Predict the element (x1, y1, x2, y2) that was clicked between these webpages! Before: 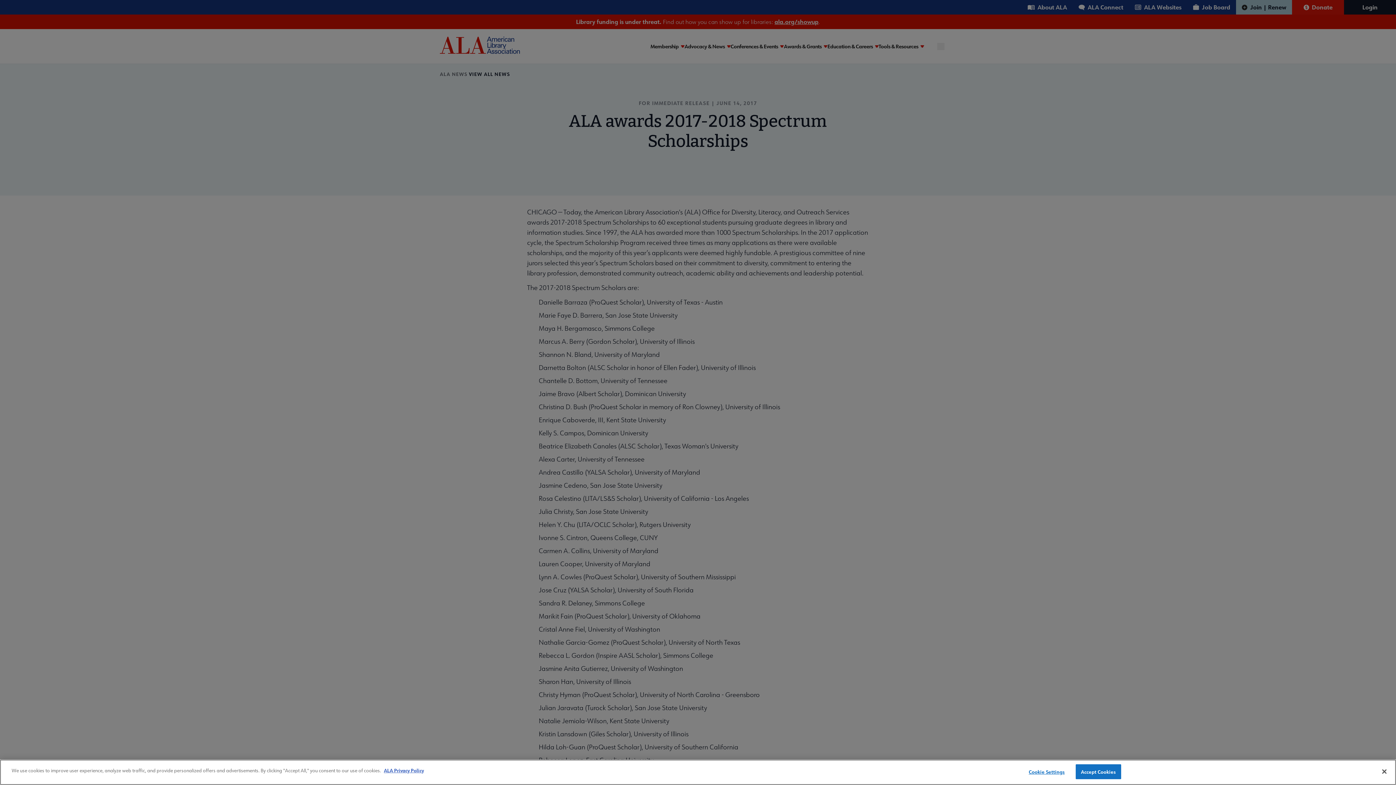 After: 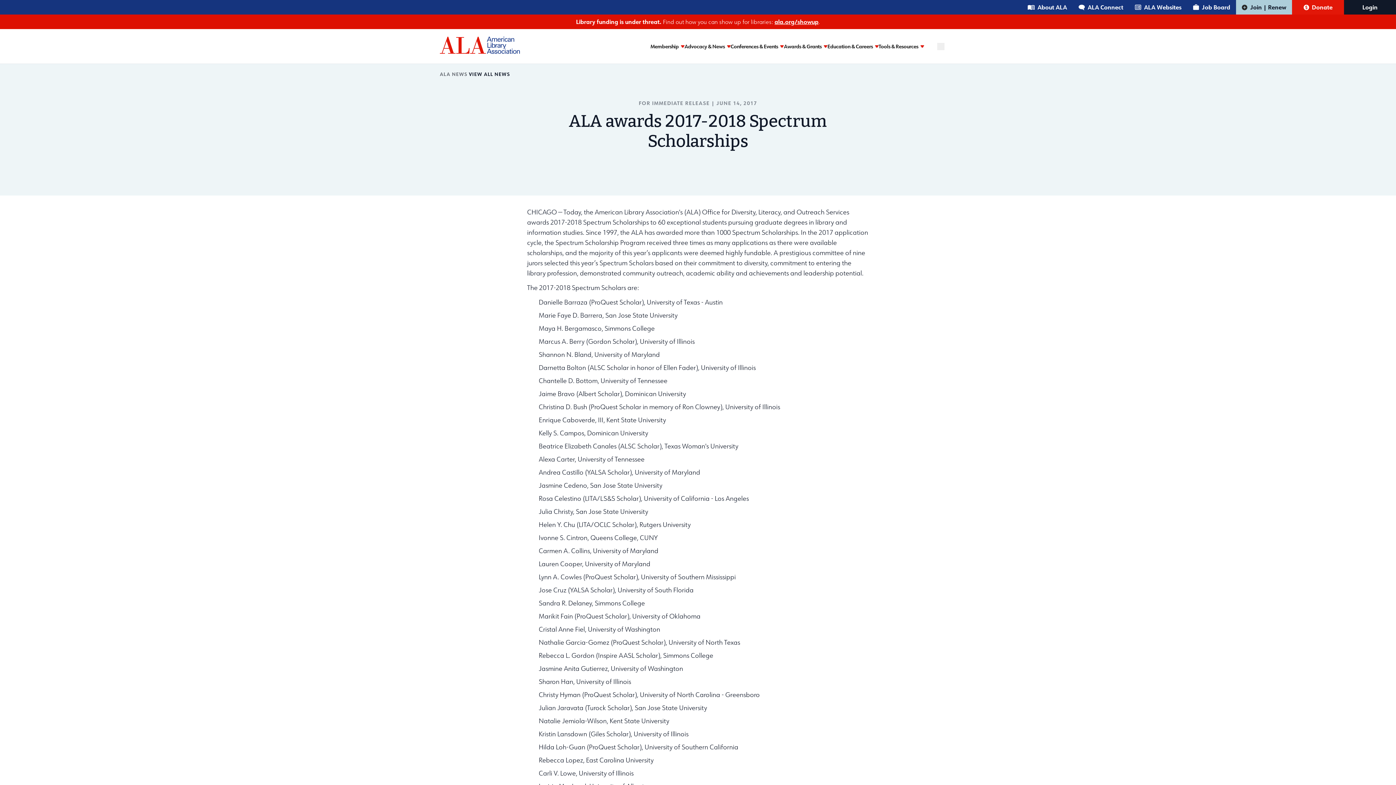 Action: label: Accept Cookies bbox: (1075, 764, 1121, 779)